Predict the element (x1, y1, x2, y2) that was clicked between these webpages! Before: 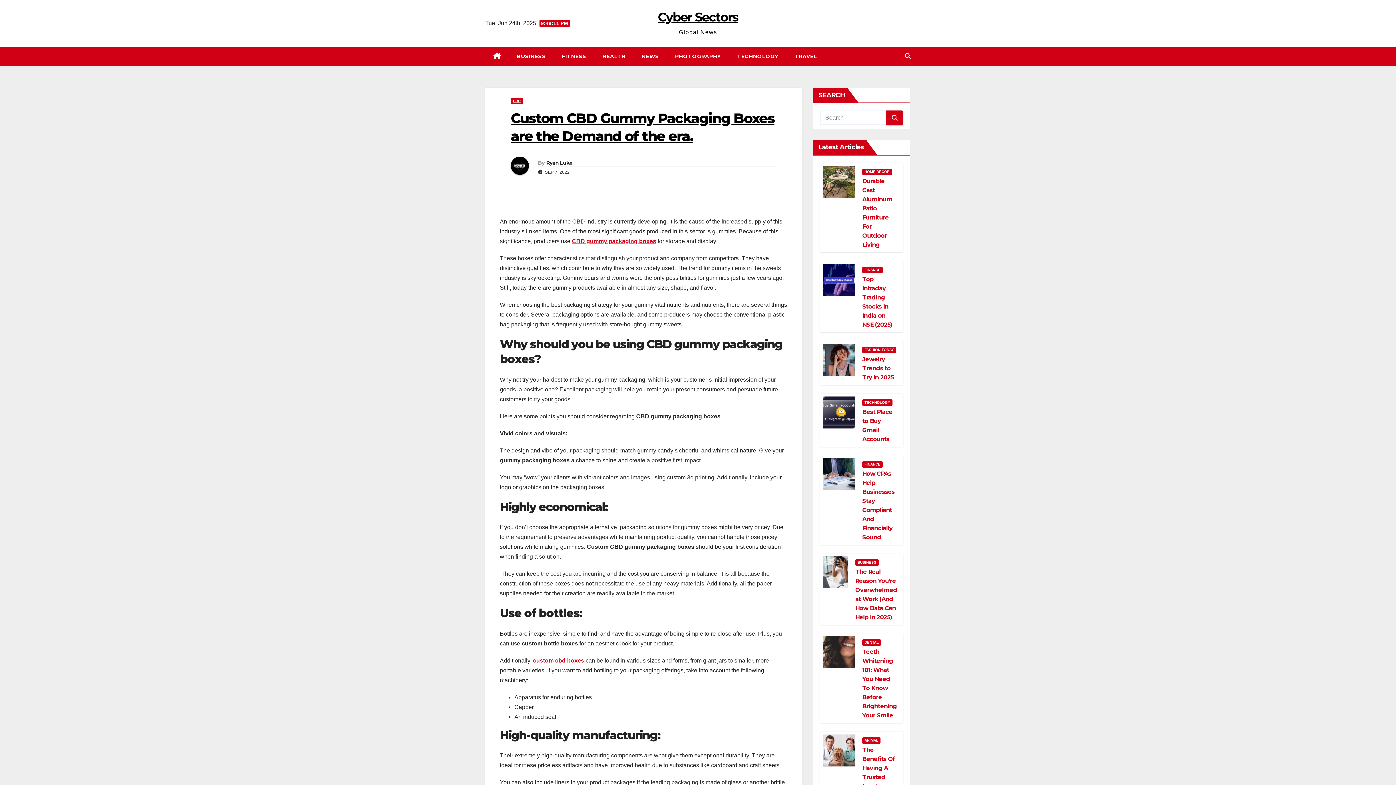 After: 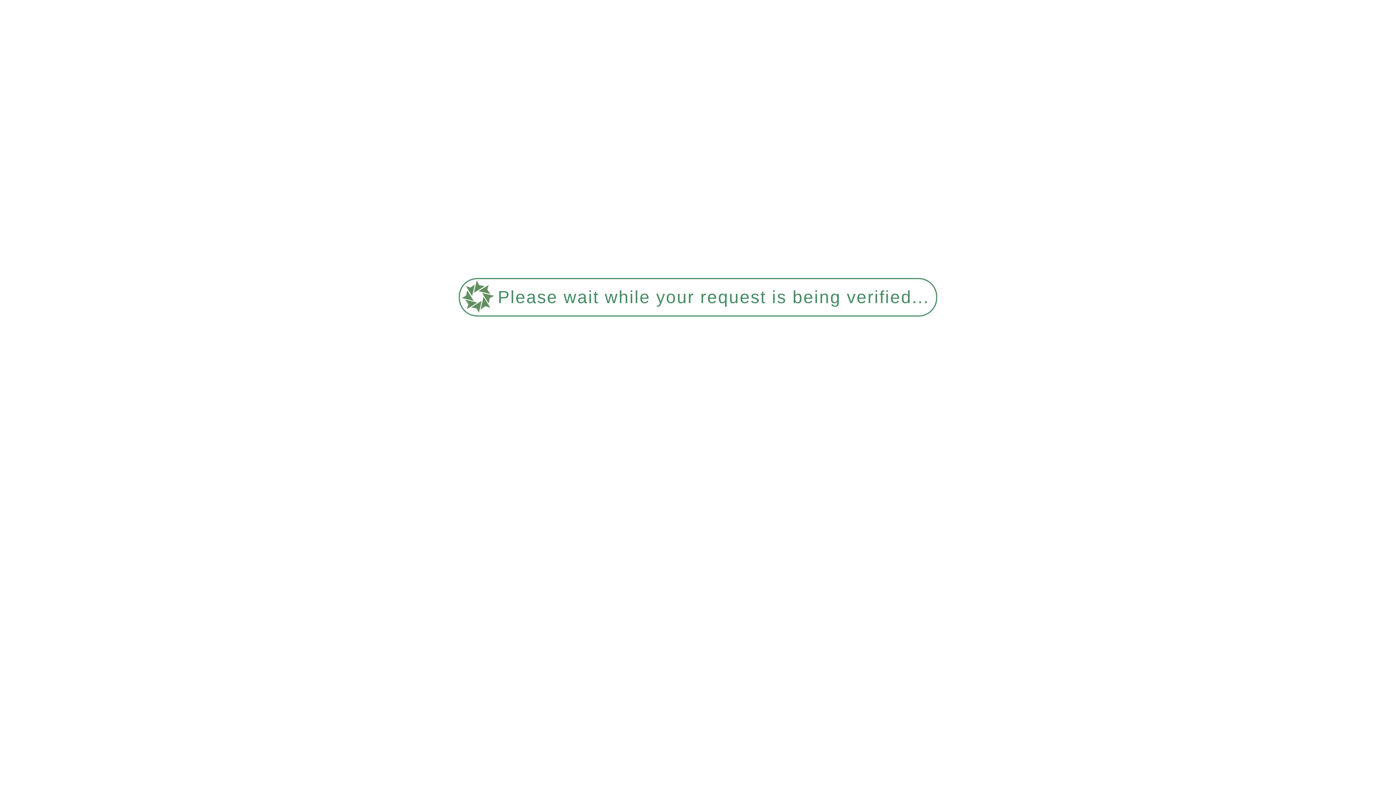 Action: label: HEALTH bbox: (594, 46, 633, 65)